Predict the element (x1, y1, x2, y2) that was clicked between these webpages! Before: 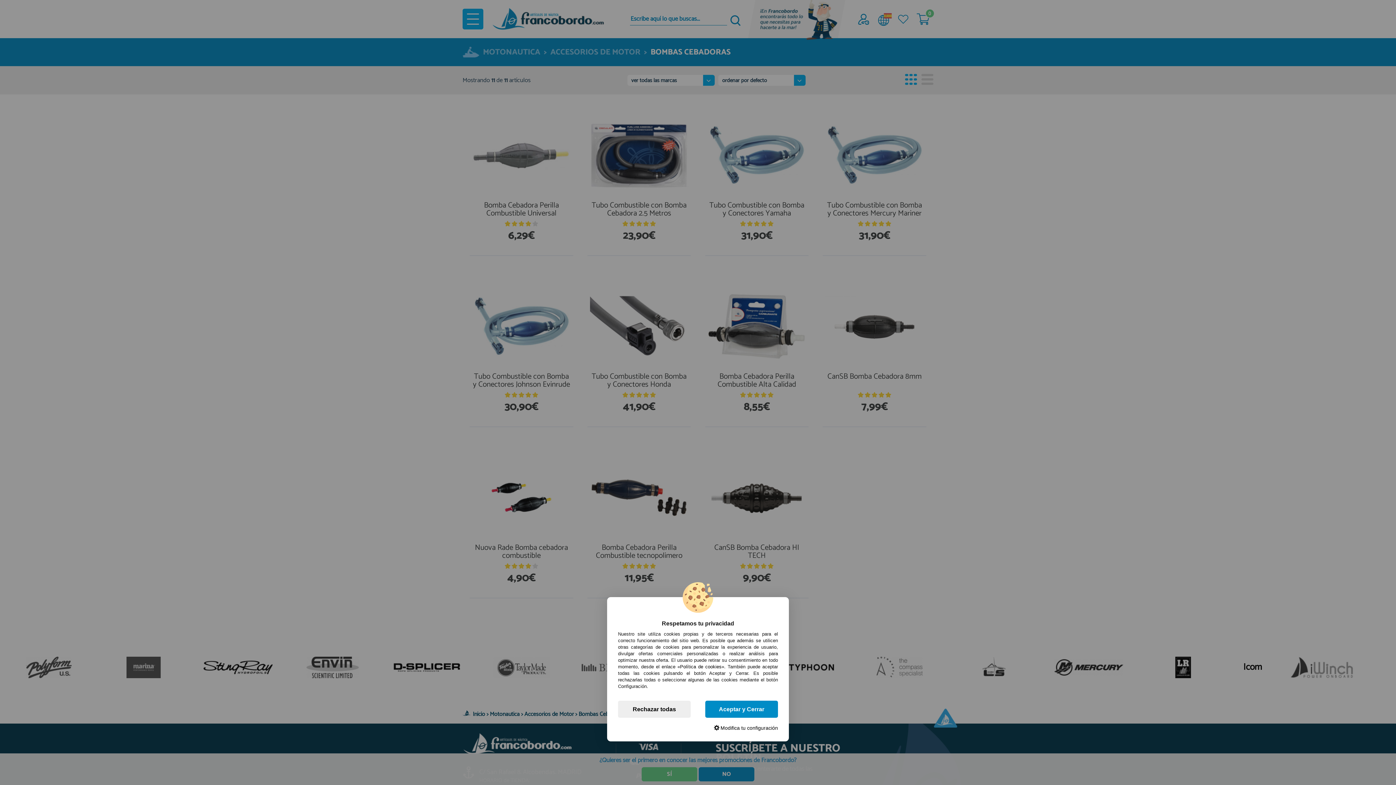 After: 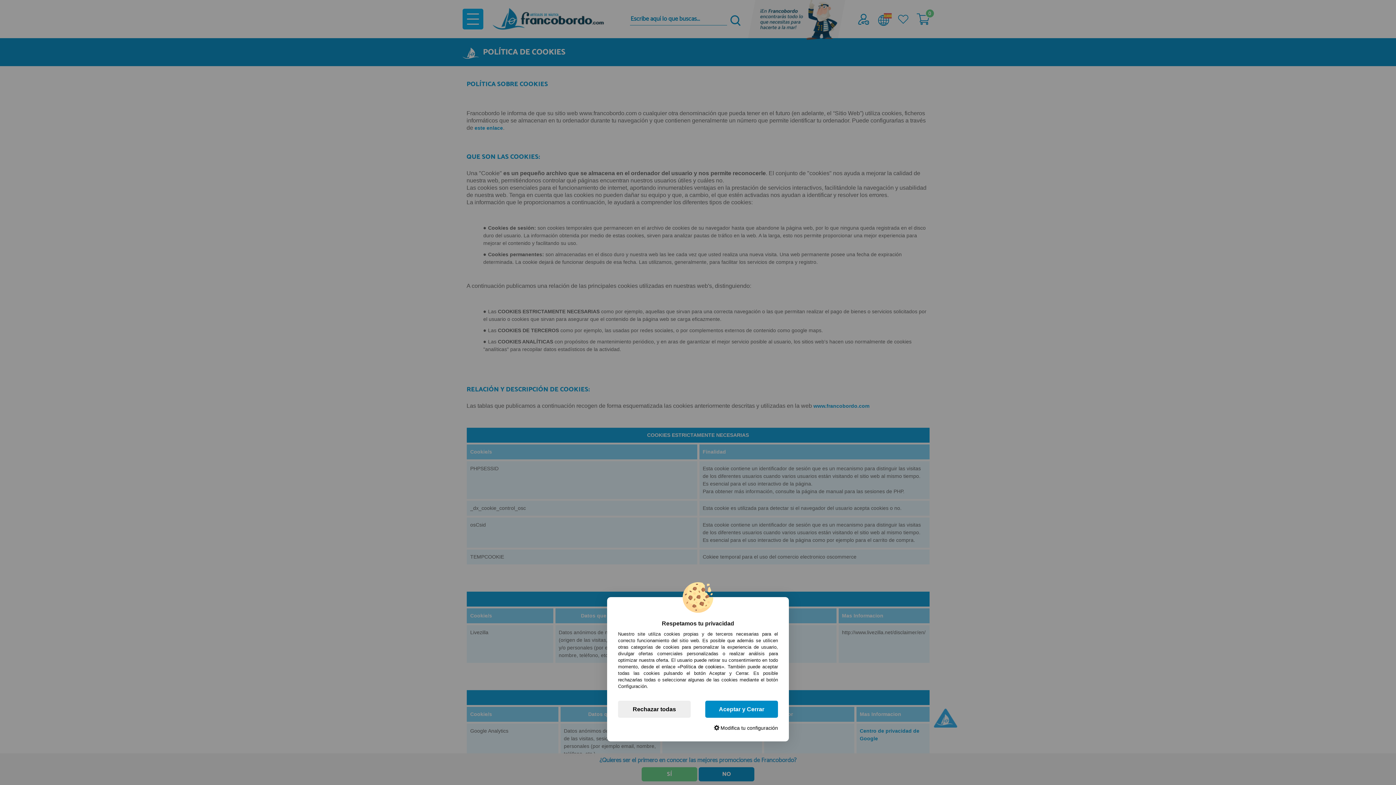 Action: label: «Política de cookies» bbox: (677, 664, 724, 669)